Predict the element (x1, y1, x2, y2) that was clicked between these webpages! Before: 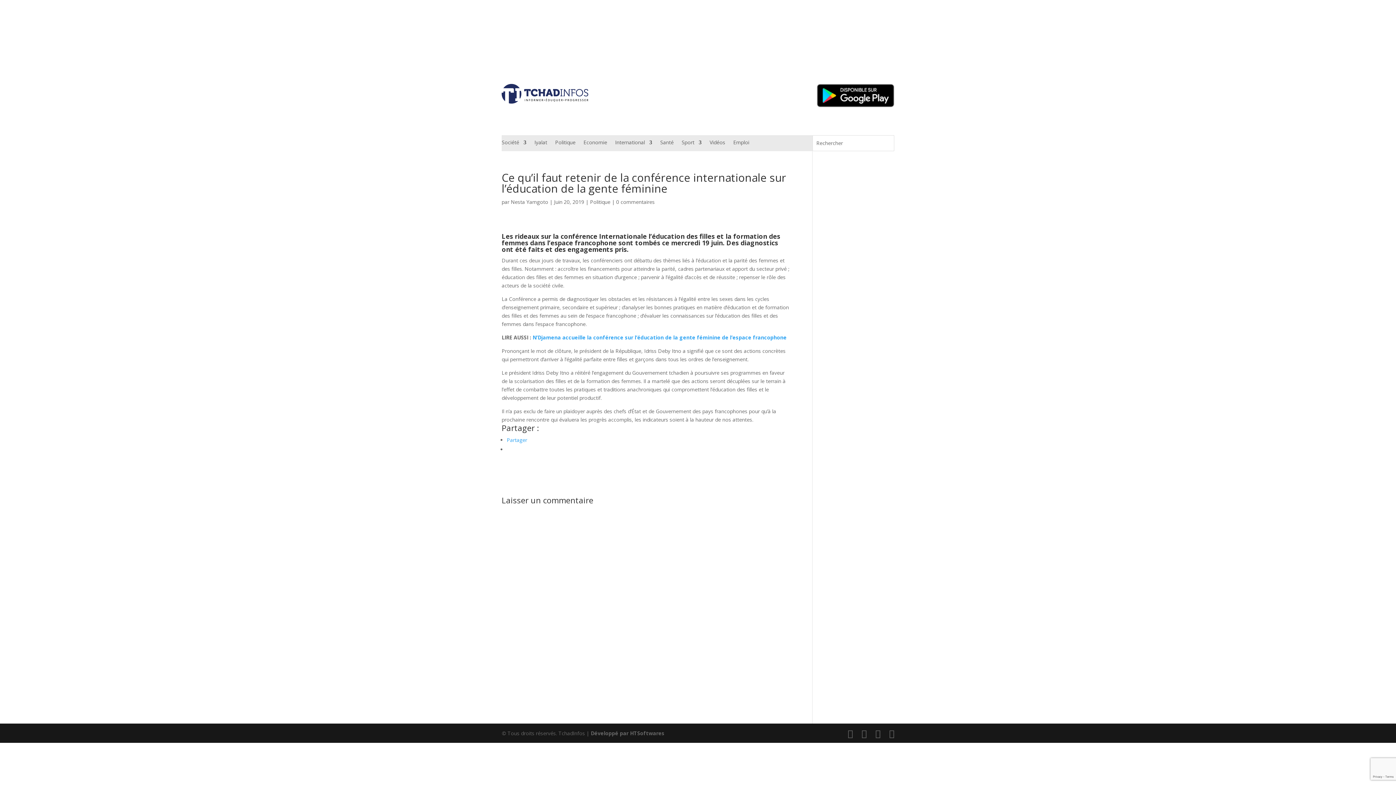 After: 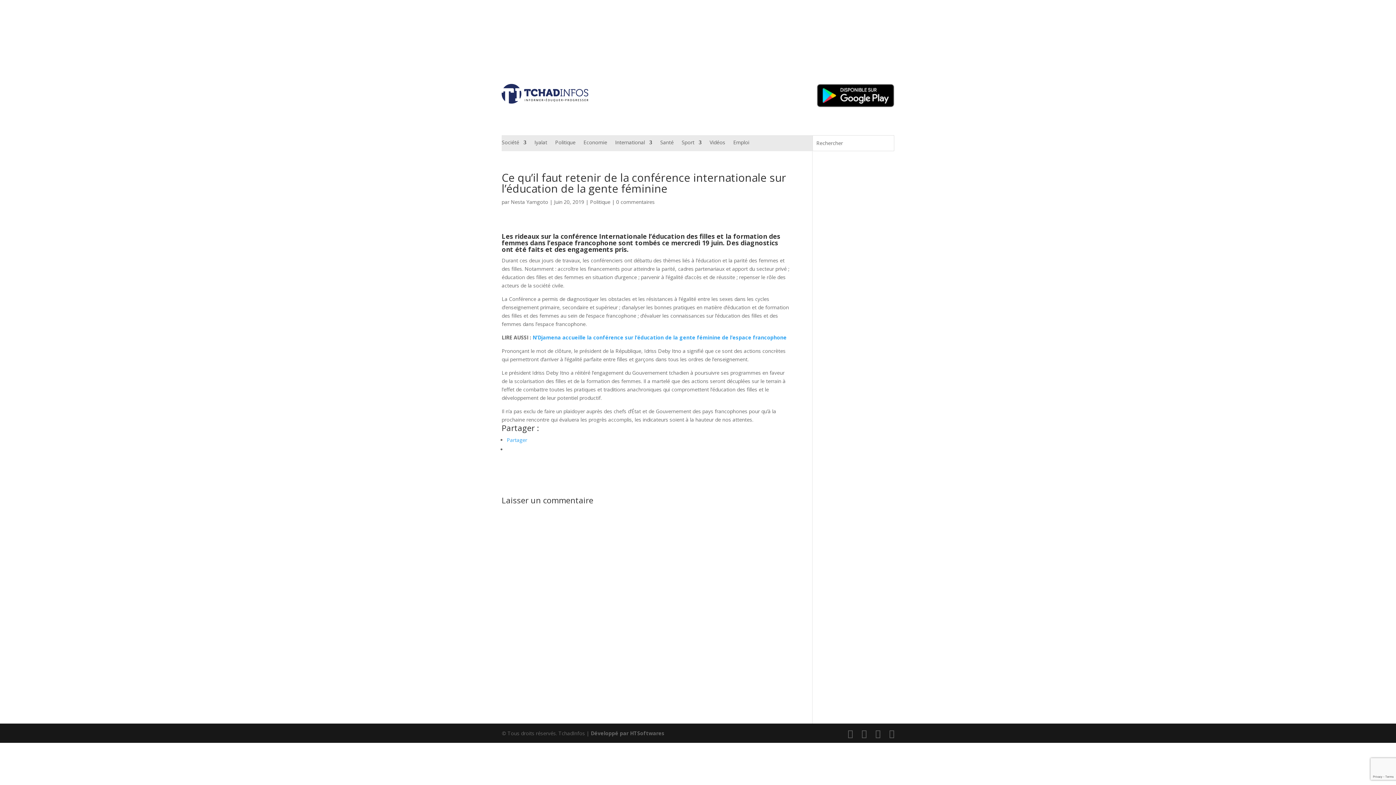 Action: bbox: (817, 101, 894, 108)